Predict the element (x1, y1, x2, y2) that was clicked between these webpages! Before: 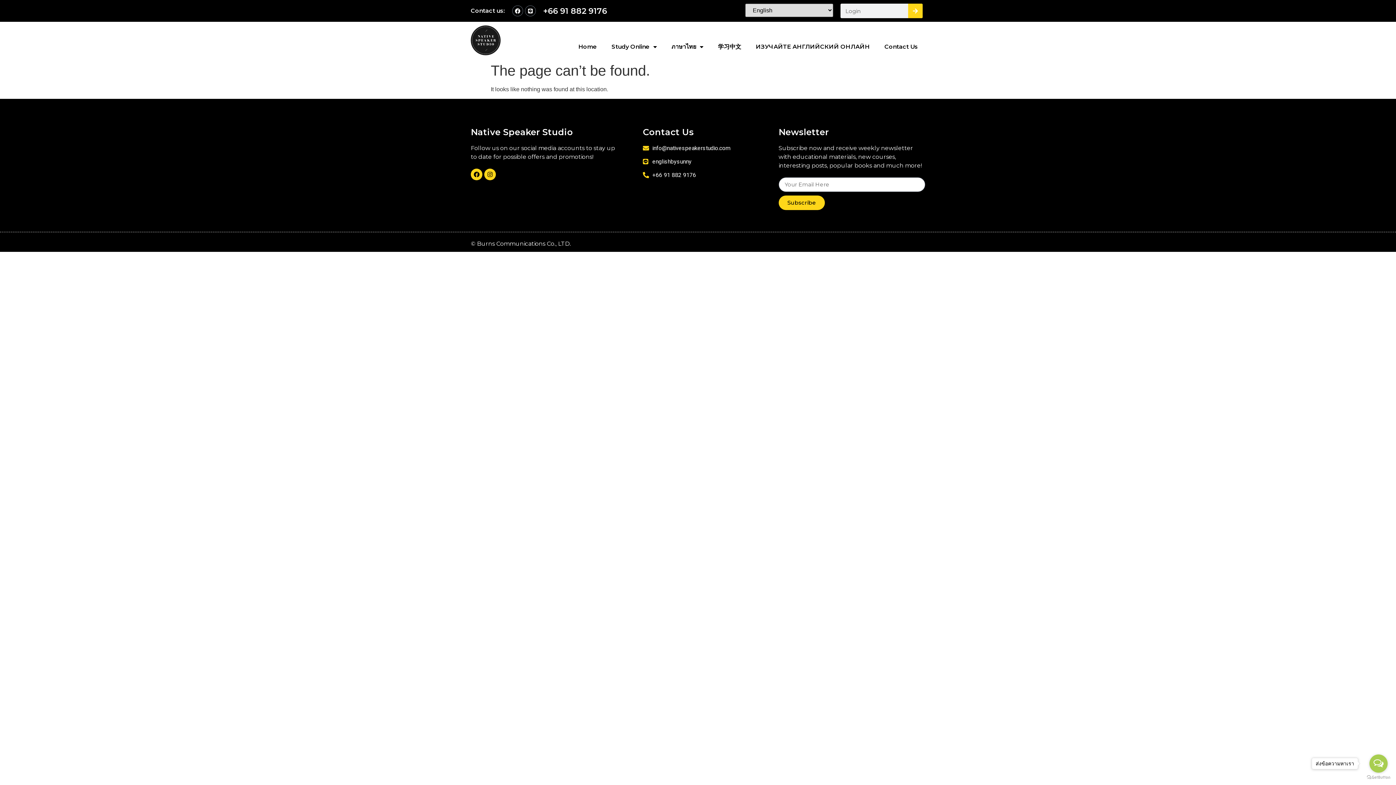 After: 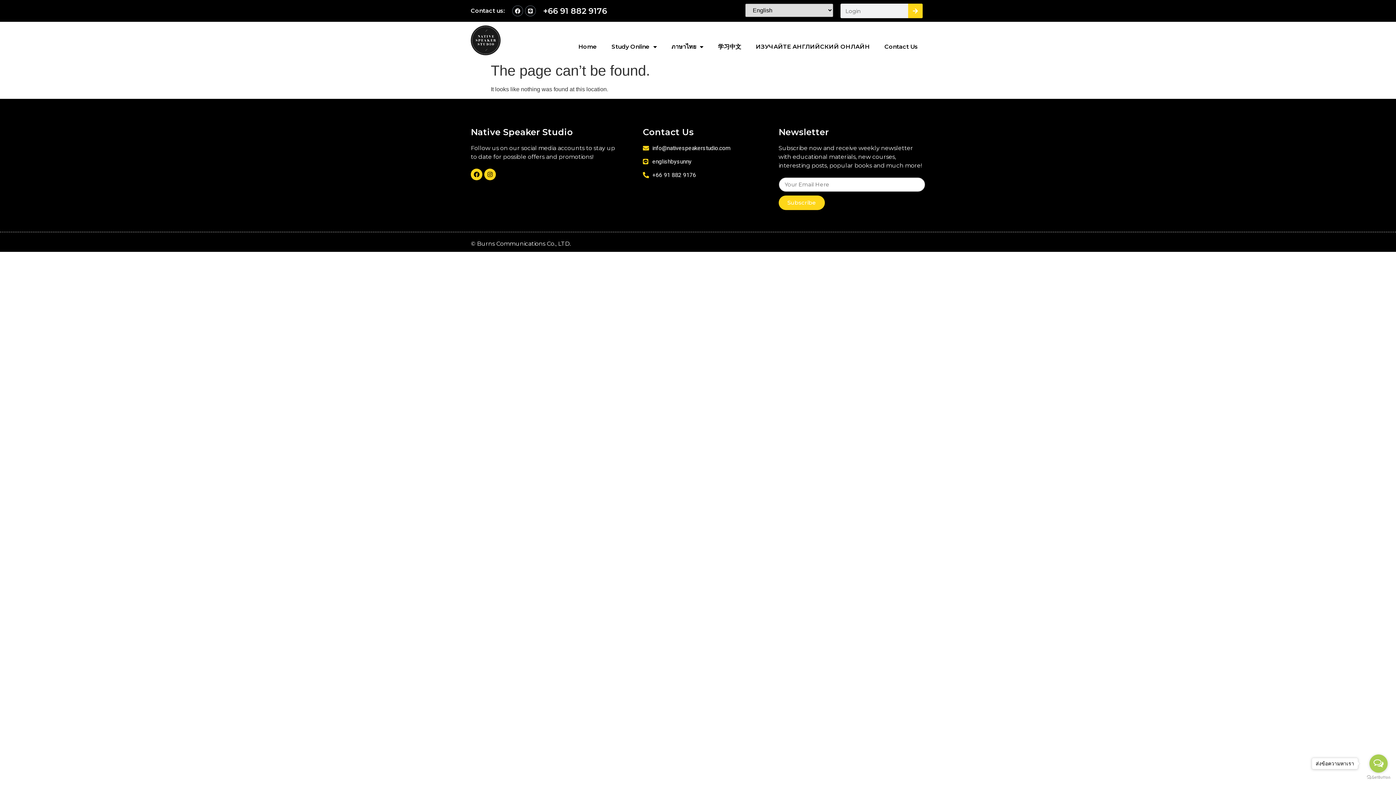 Action: label: Subscribe bbox: (778, 195, 824, 210)